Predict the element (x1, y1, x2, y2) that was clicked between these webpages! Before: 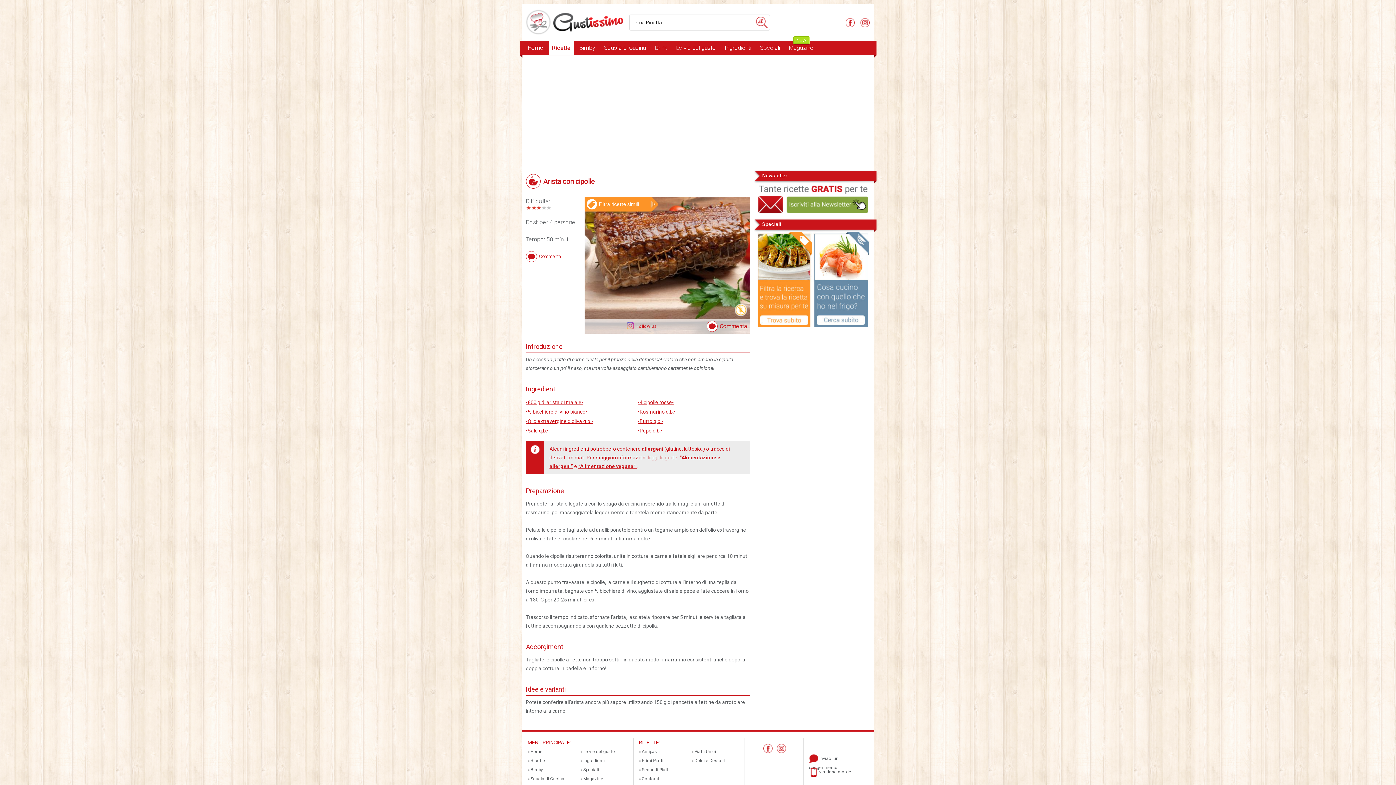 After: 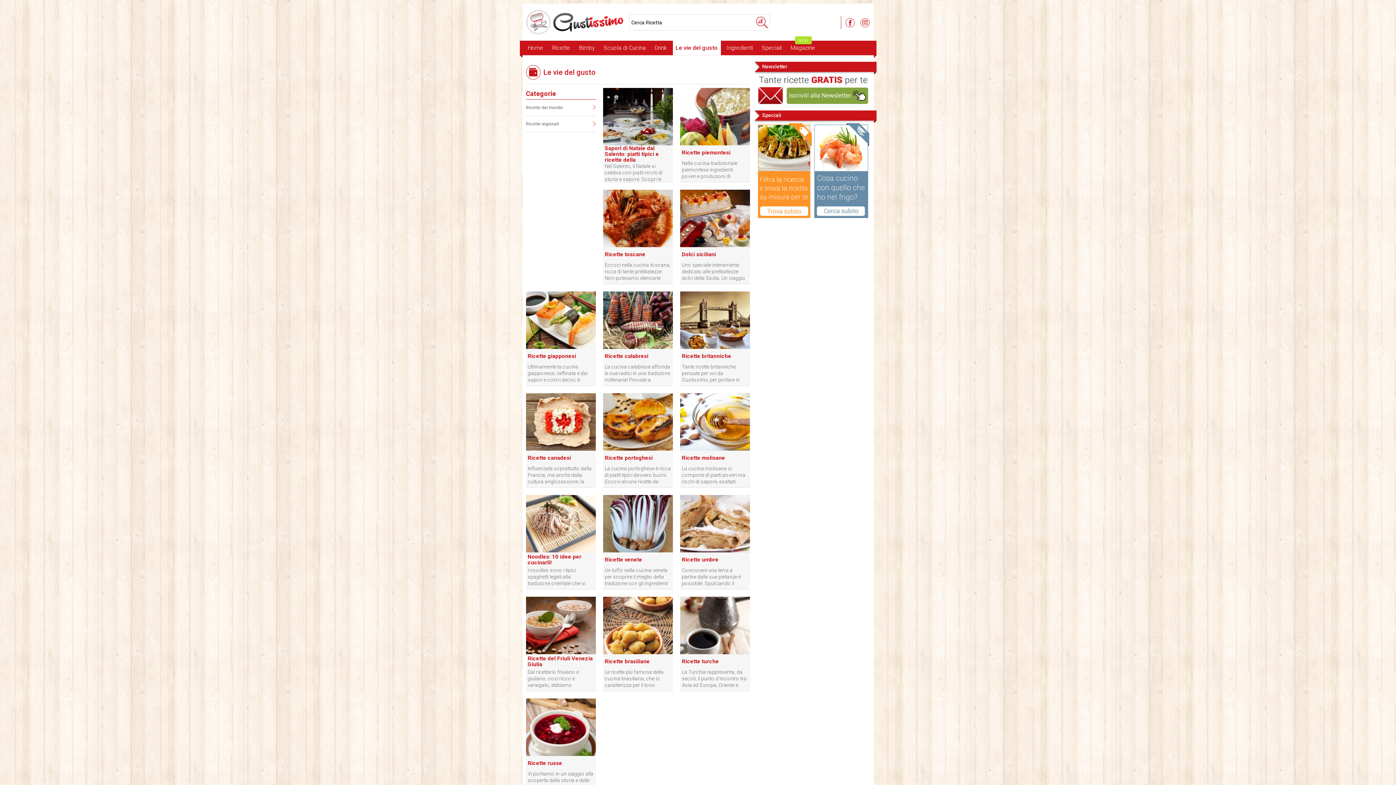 Action: bbox: (580, 747, 633, 756) label: Le vie del gusto